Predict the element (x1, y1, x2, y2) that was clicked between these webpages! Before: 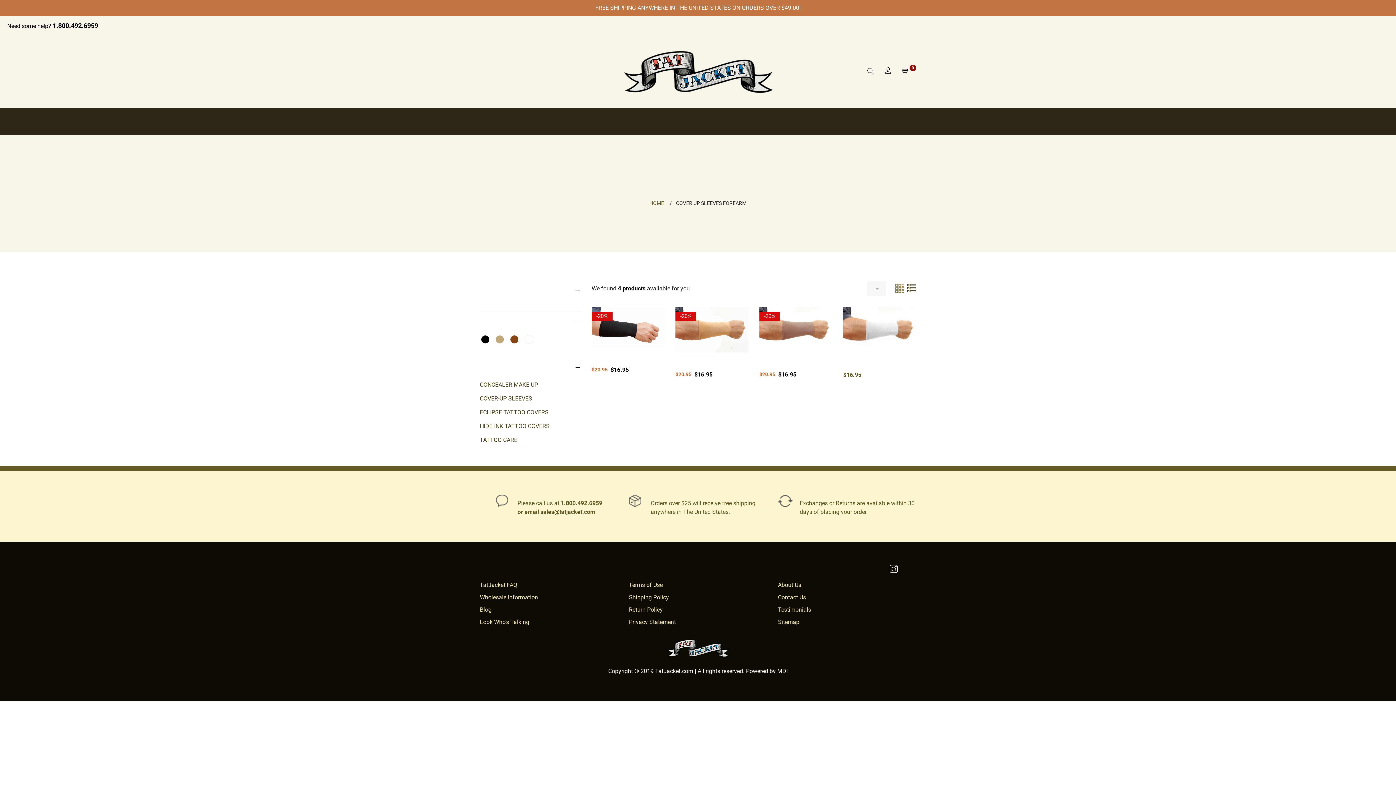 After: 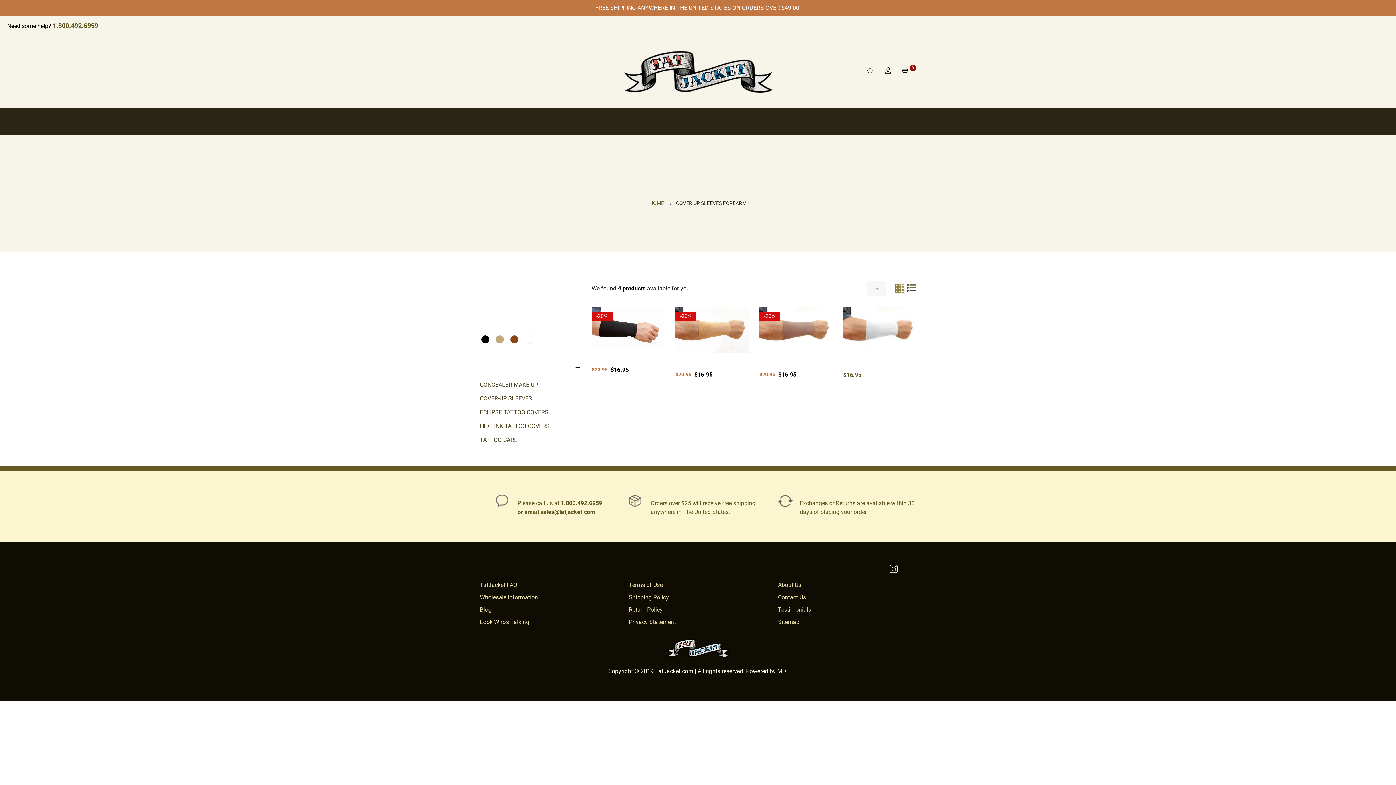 Action: label: 1.800.492.6959 bbox: (52, 21, 98, 29)